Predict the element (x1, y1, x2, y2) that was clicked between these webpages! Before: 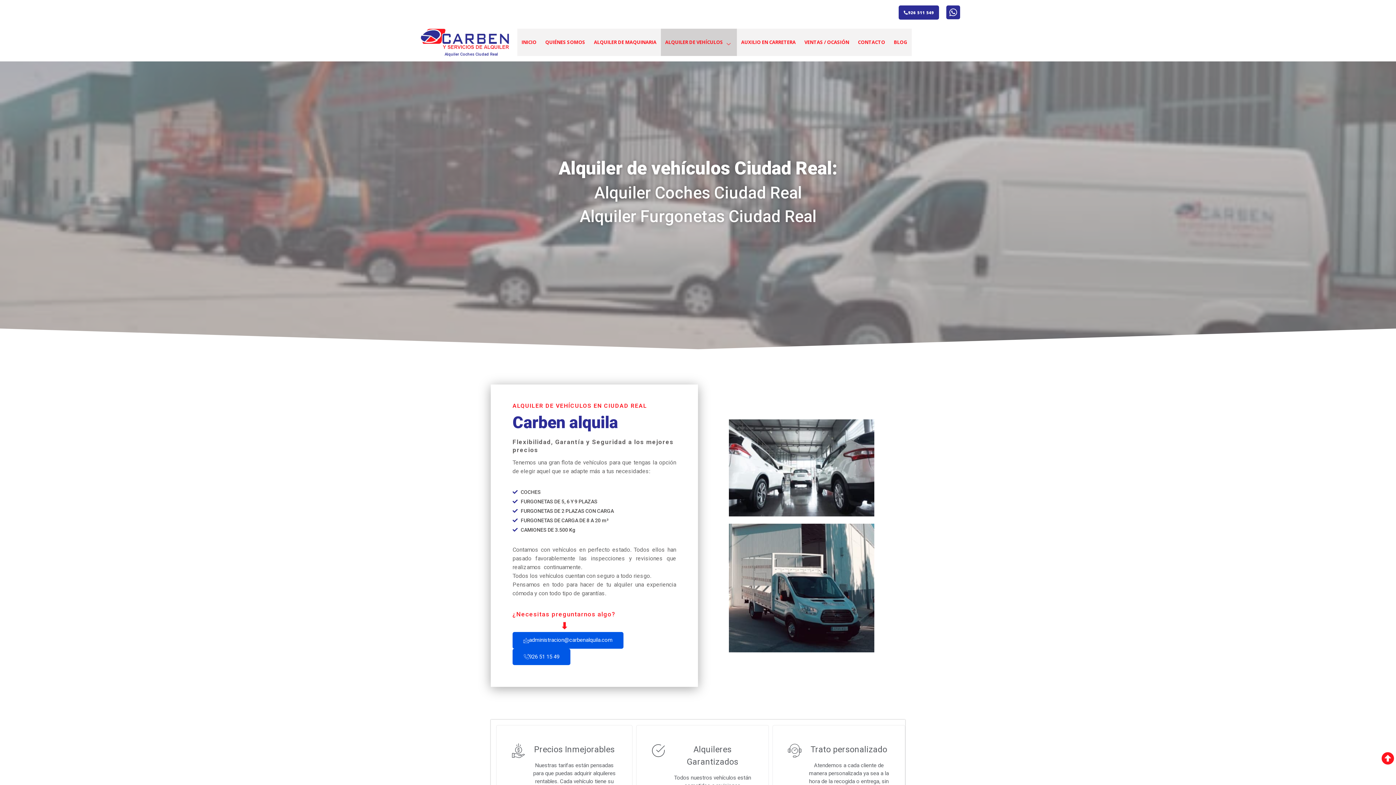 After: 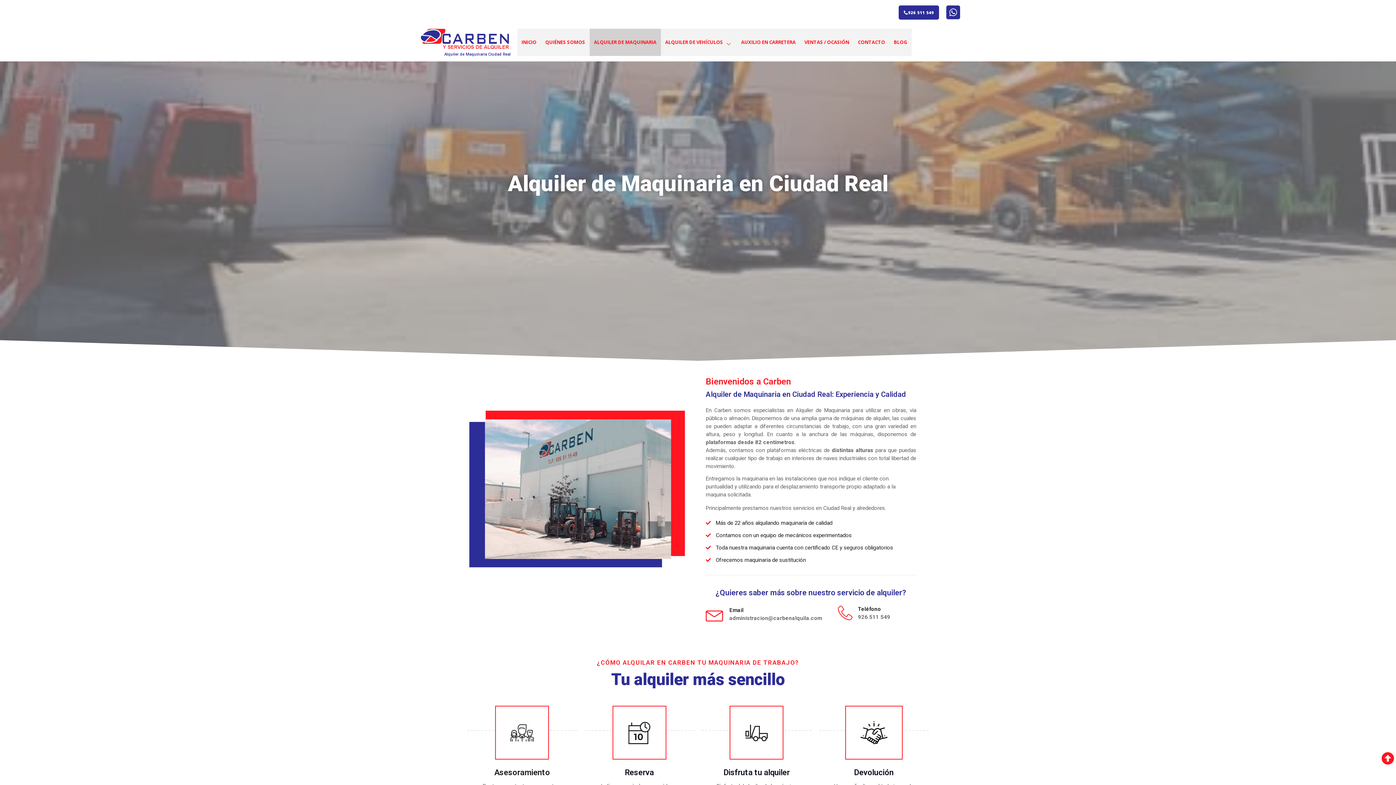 Action: label: ALQUILER DE MAQUINARIA bbox: (589, 28, 661, 56)